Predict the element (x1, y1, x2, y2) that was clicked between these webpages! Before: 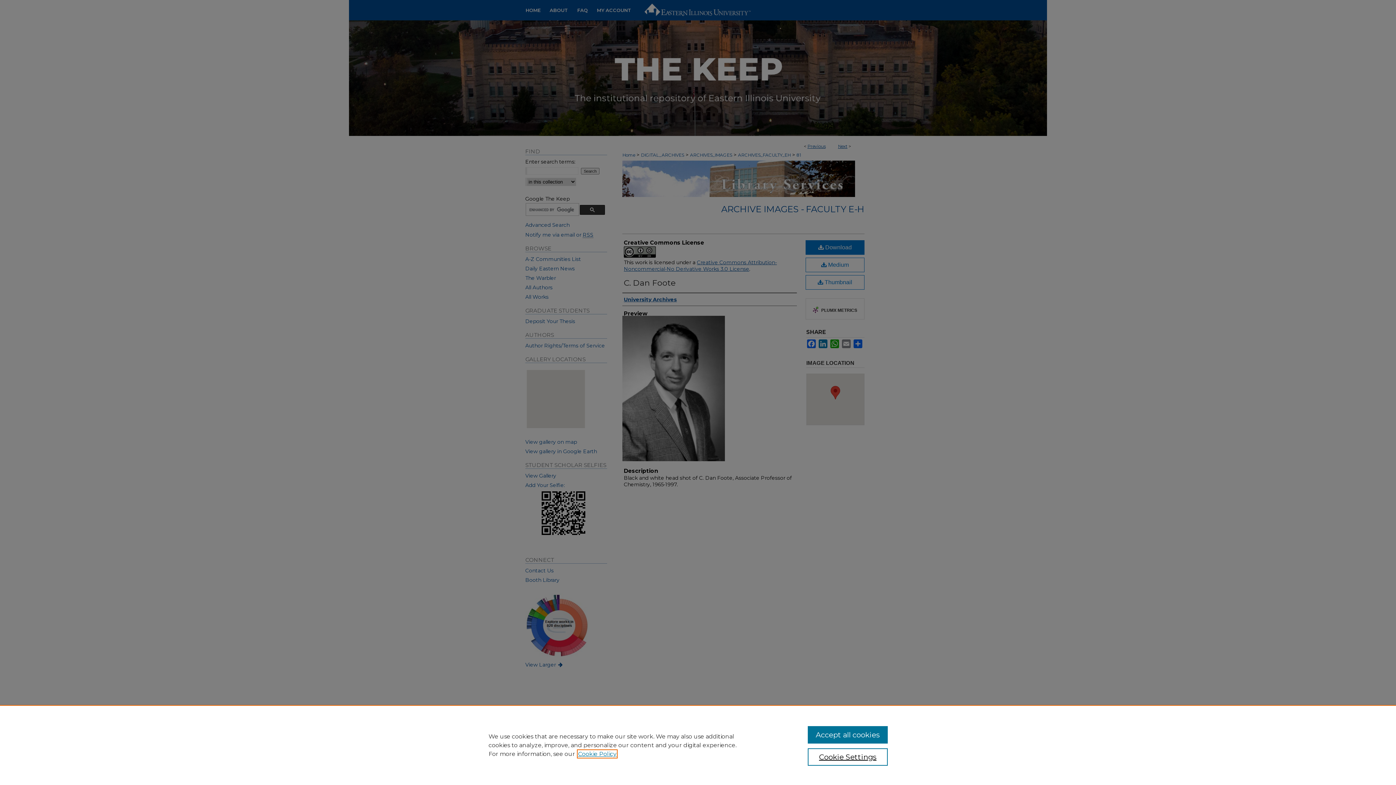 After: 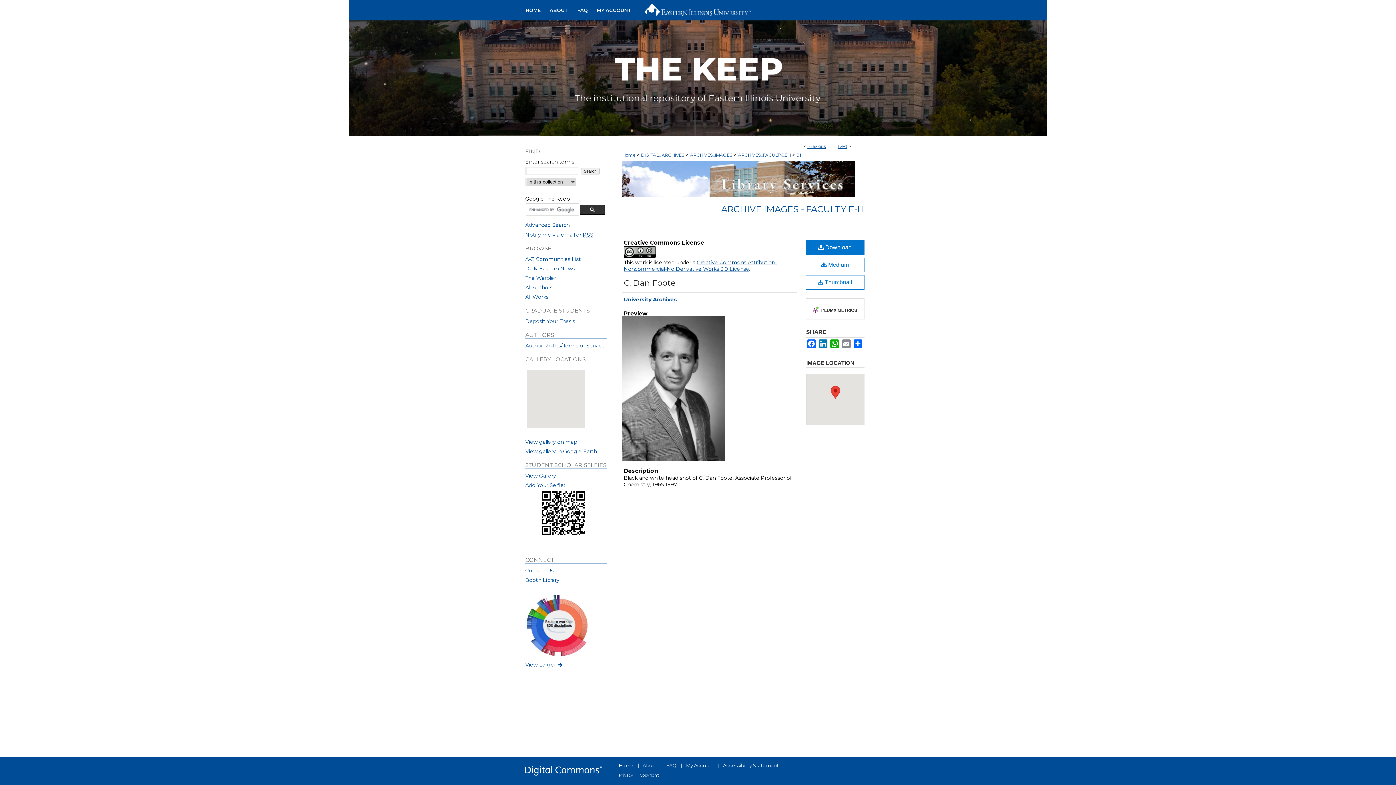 Action: bbox: (807, 726, 887, 744) label: Accept all cookies